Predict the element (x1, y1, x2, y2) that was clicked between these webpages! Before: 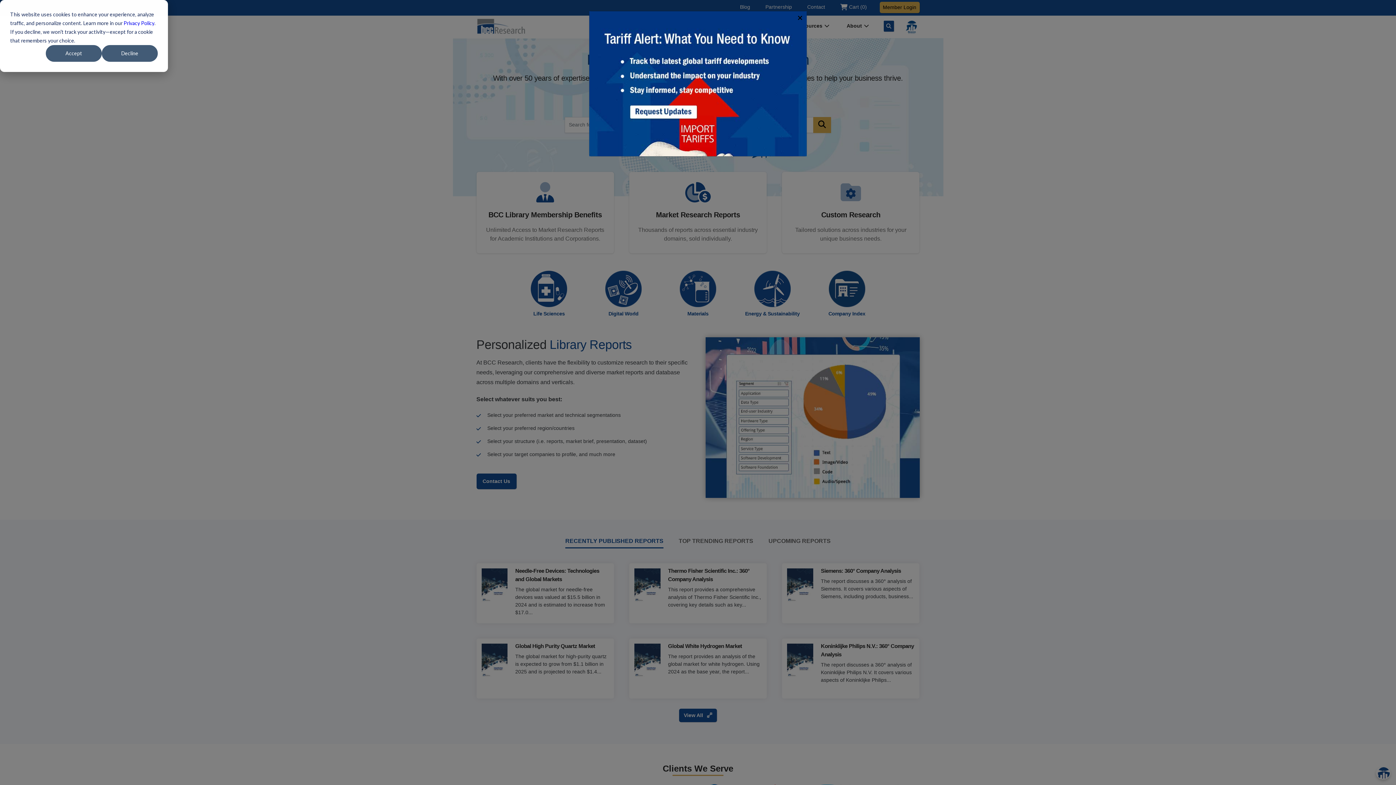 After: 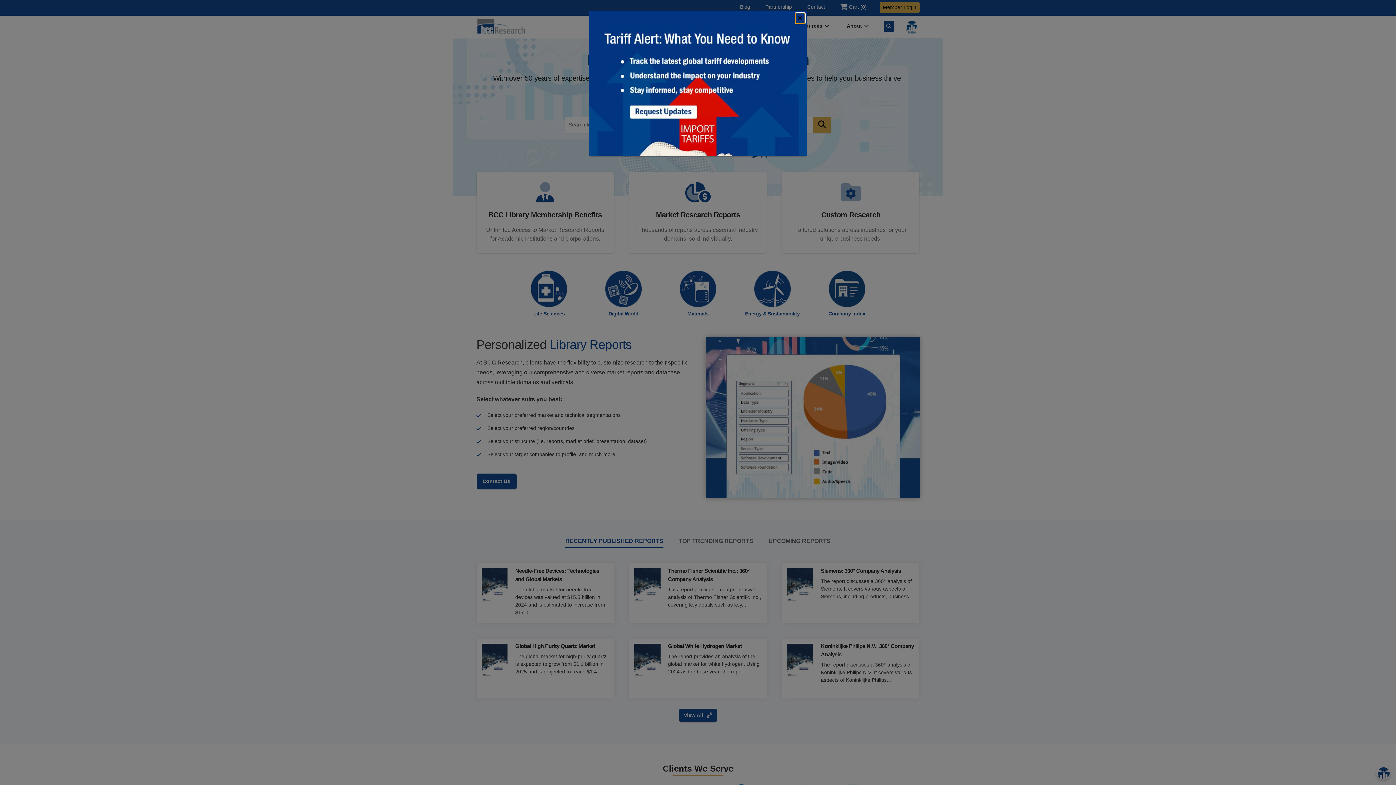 Action: label: Accept bbox: (45, 48, 101, 65)